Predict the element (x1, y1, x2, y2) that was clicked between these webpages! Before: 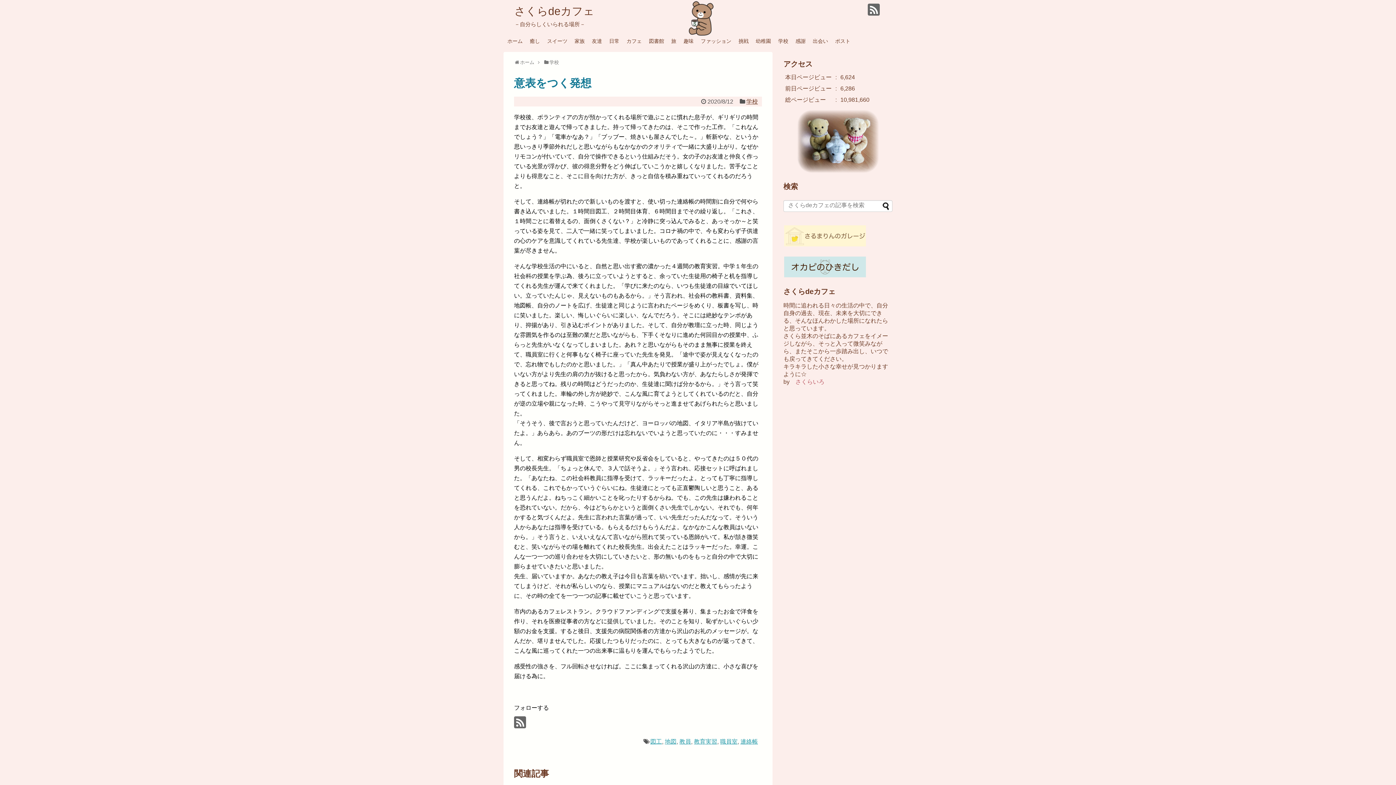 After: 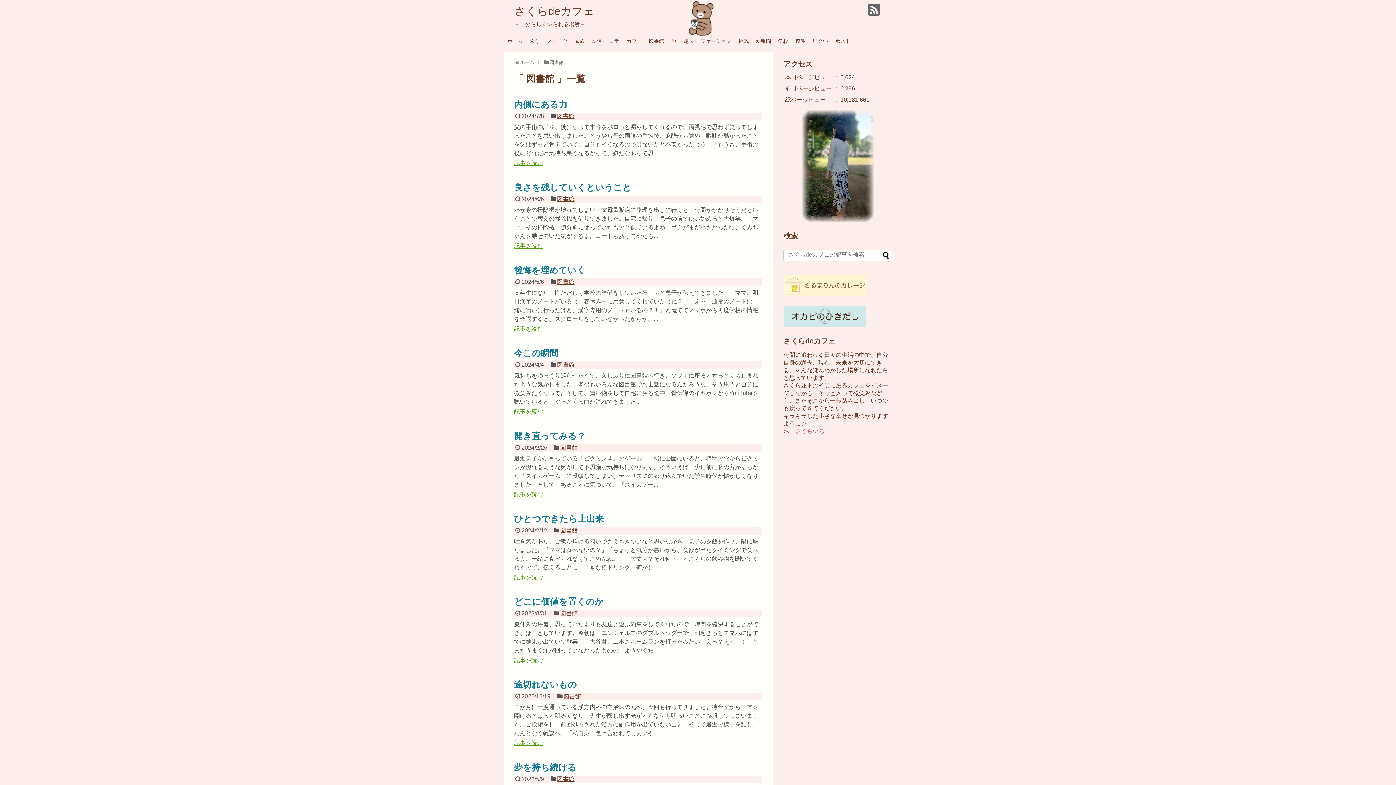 Action: bbox: (645, 36, 667, 46) label: 図書館